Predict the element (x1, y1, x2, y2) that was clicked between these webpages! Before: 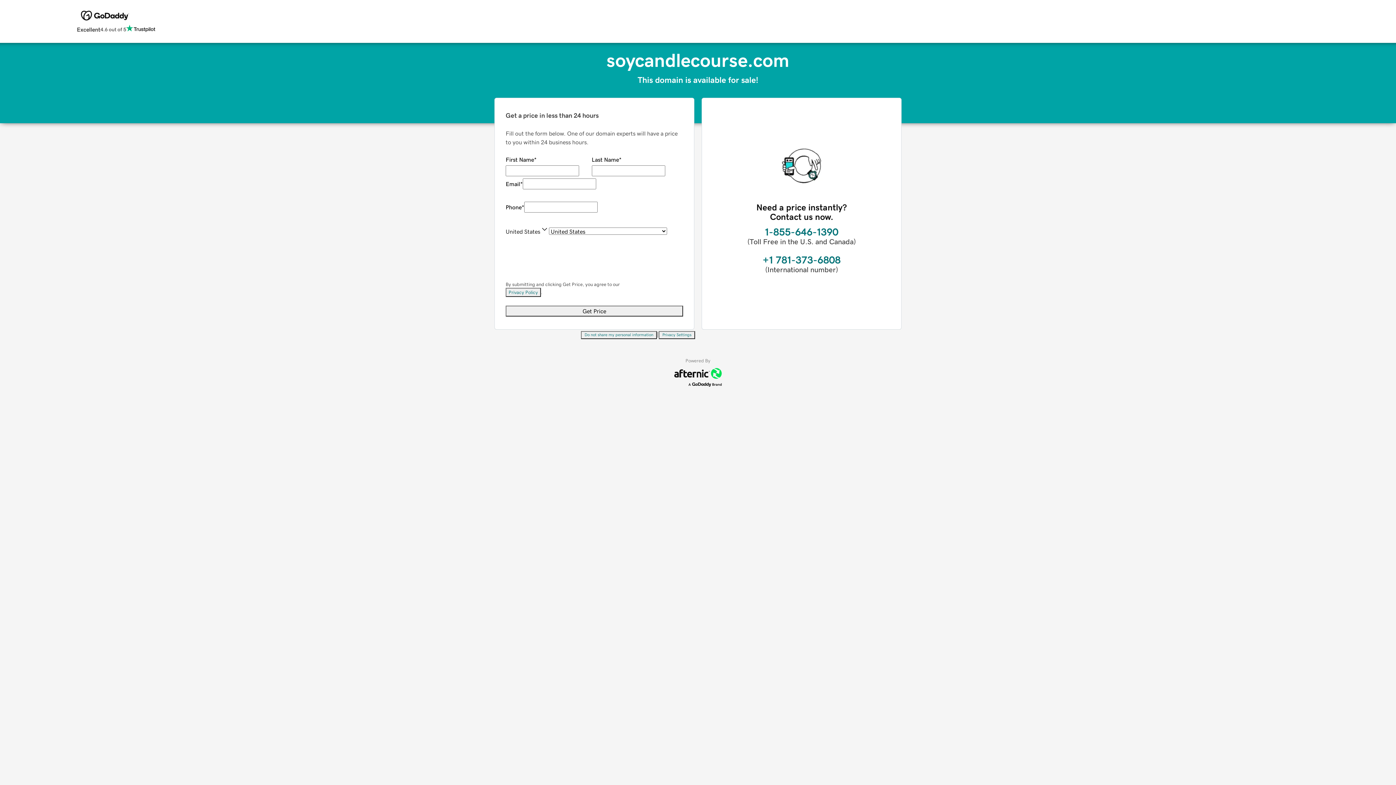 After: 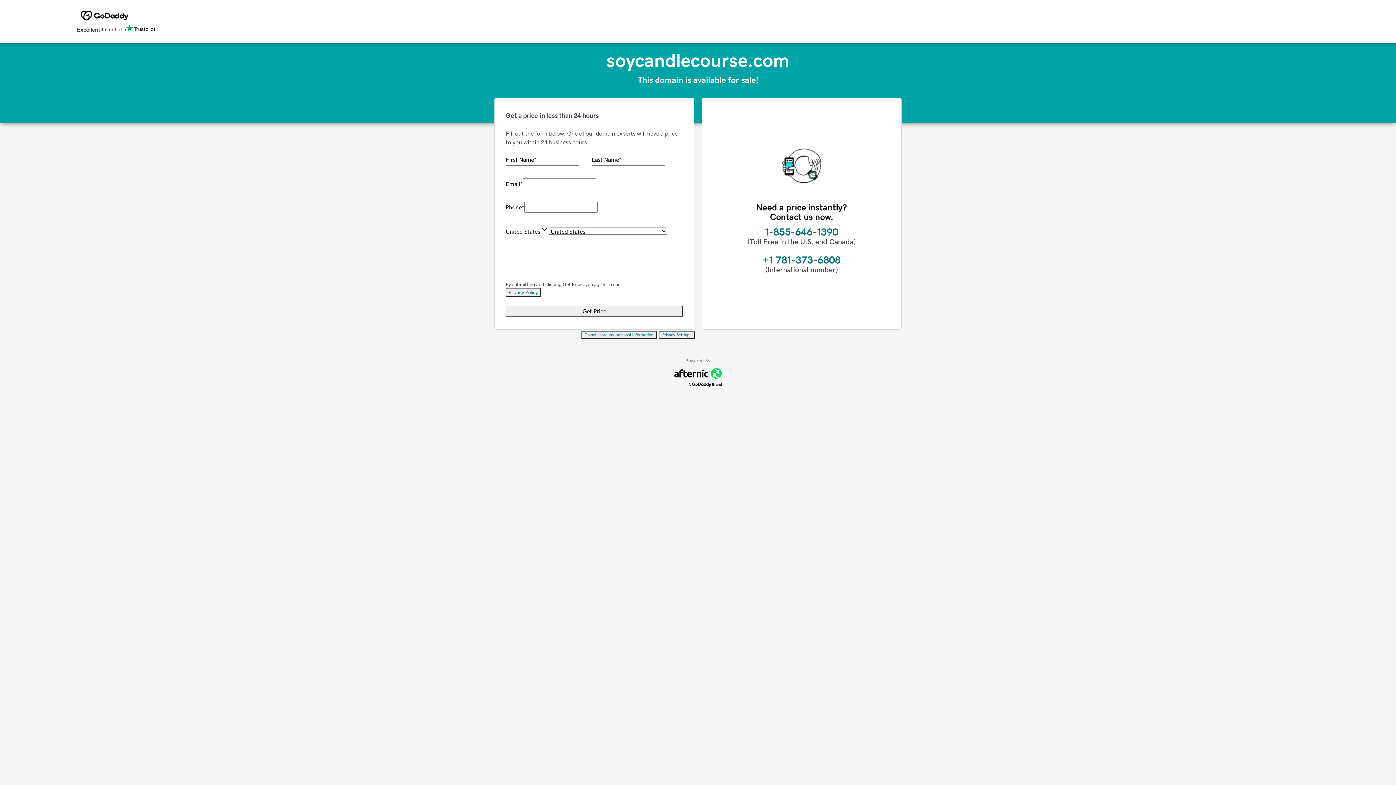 Action: label: Do not share my personal information bbox: (581, 331, 657, 339)